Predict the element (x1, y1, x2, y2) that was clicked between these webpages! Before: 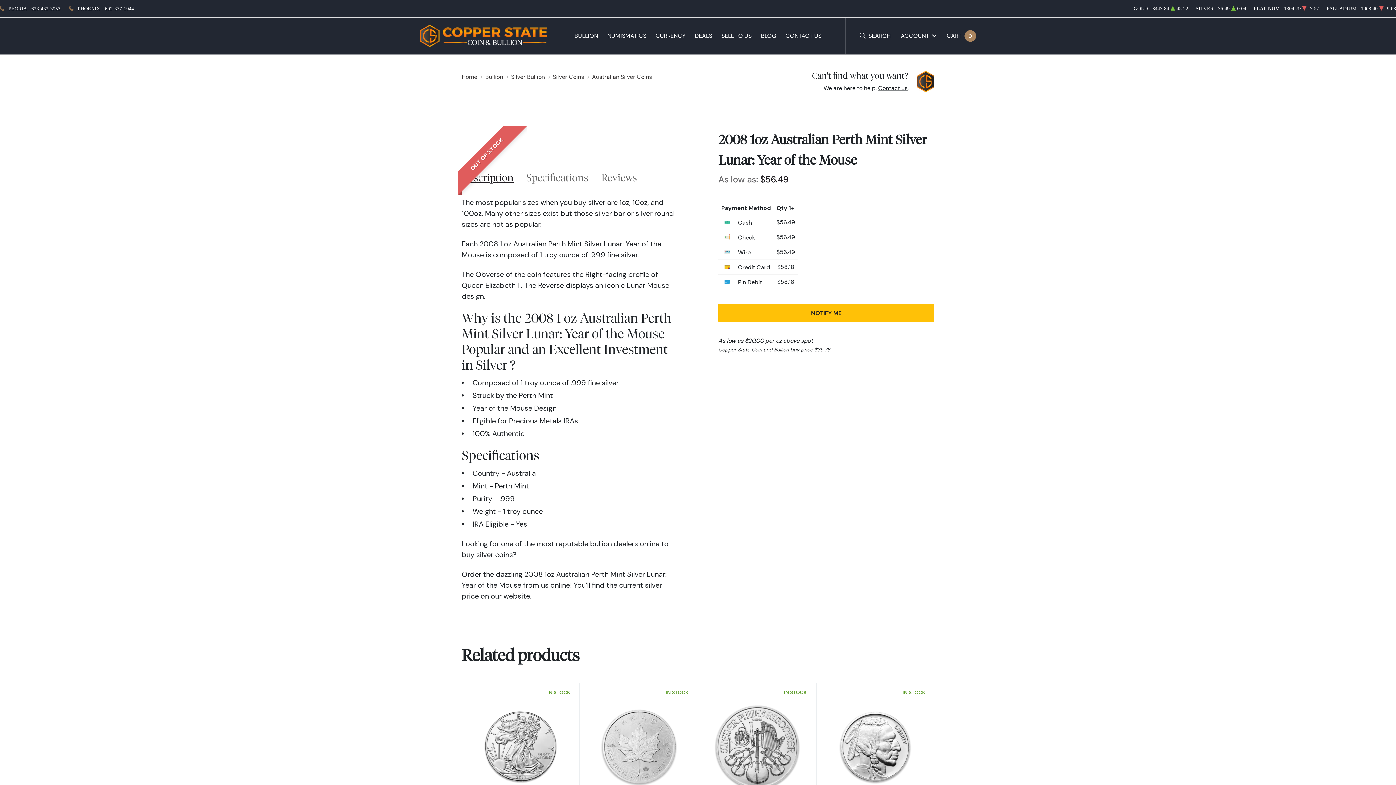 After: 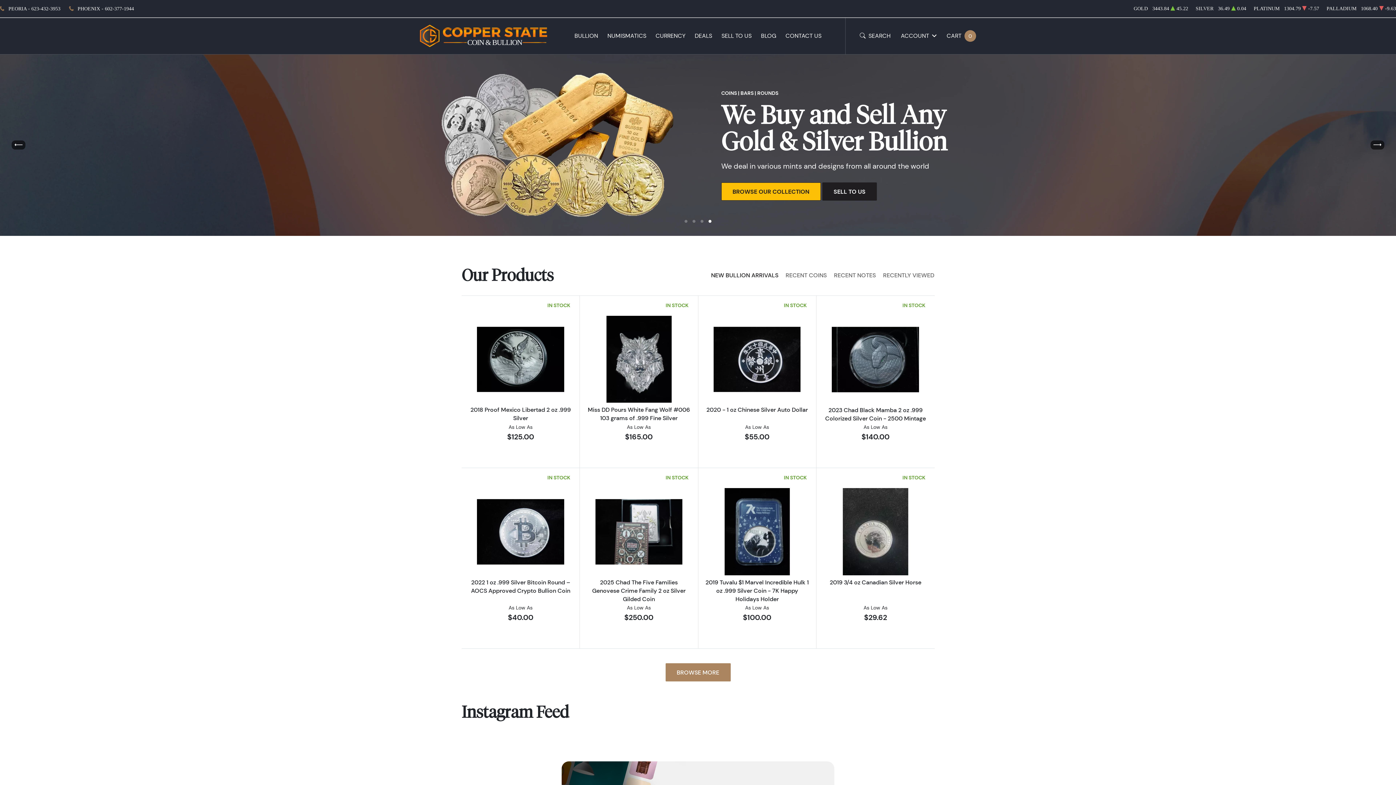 Action: label: Home  bbox: (461, 73, 478, 80)